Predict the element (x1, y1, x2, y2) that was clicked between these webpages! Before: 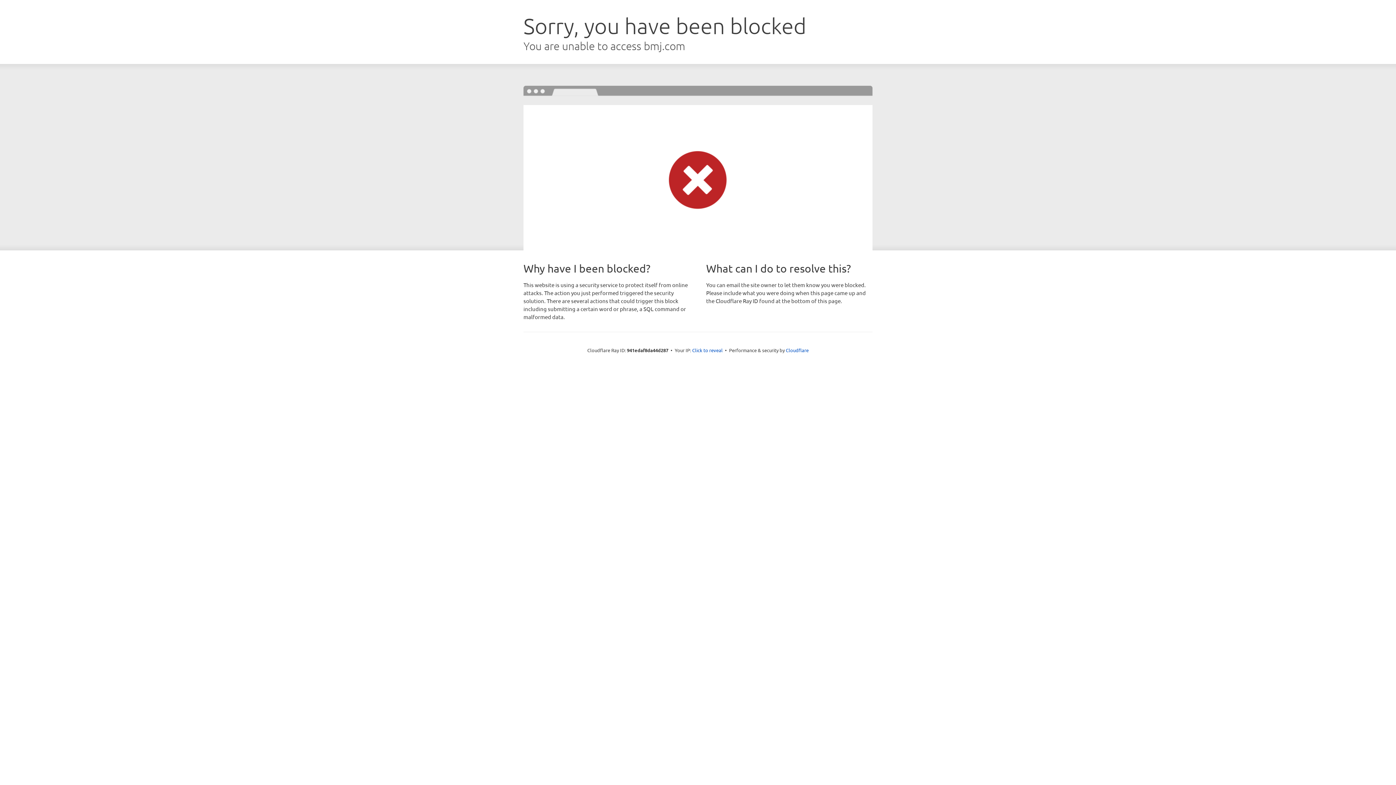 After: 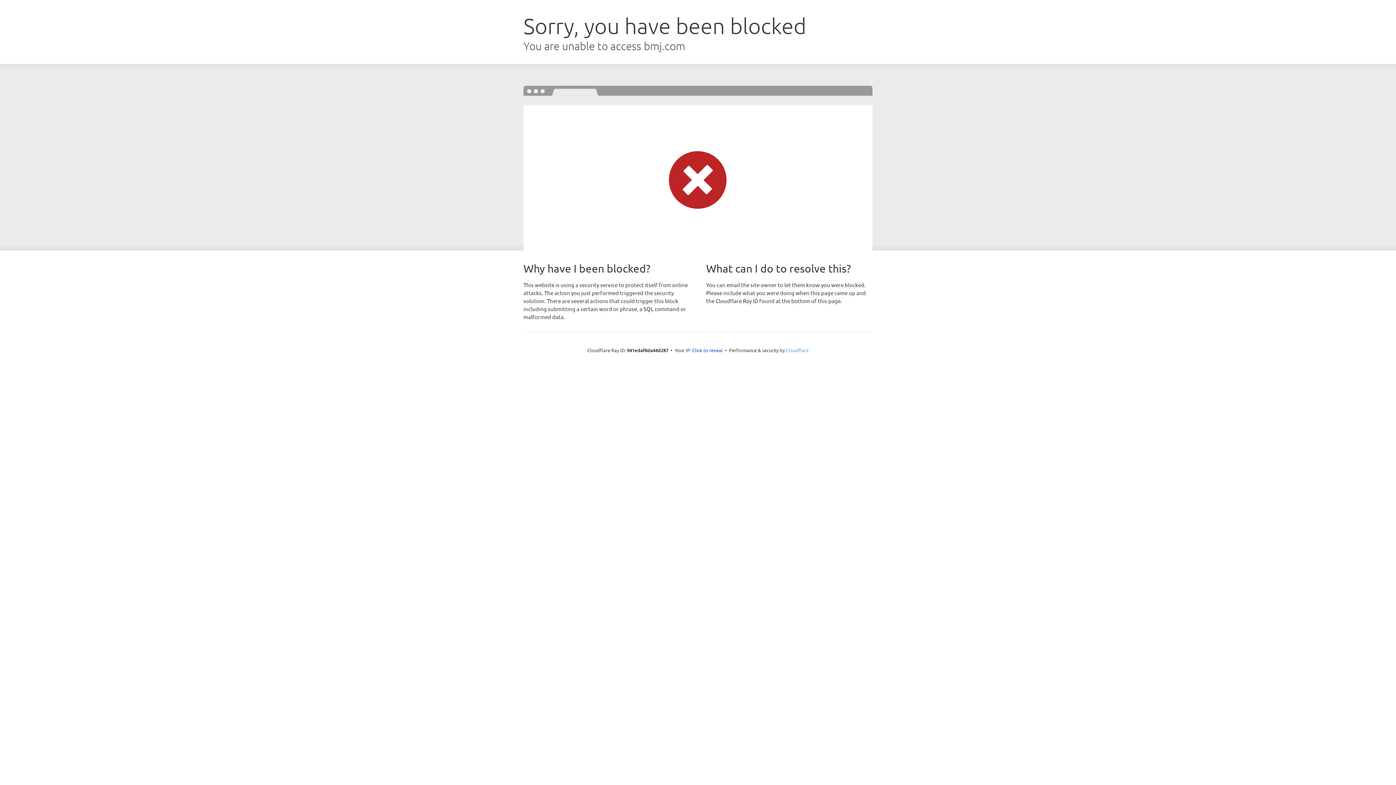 Action: label: Cloudflare bbox: (786, 347, 808, 353)